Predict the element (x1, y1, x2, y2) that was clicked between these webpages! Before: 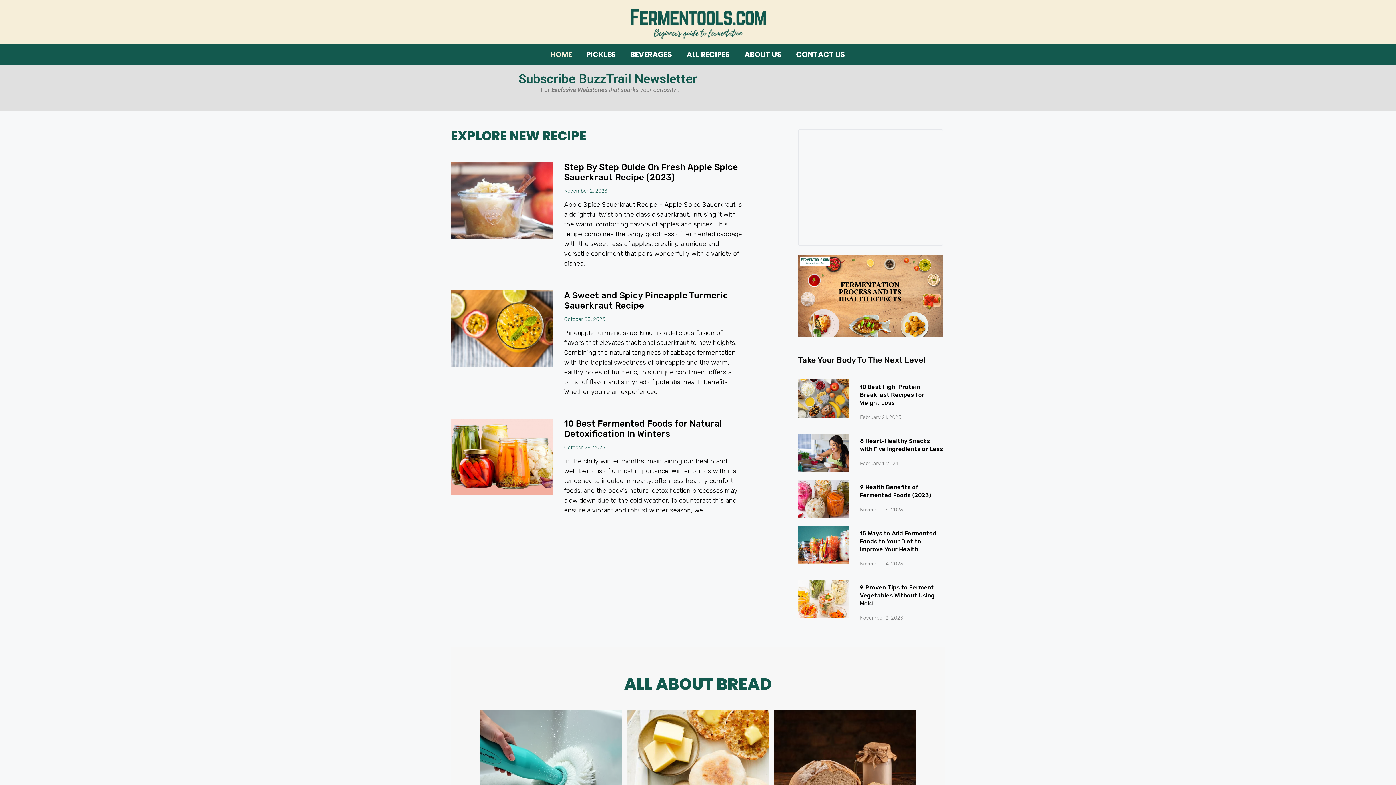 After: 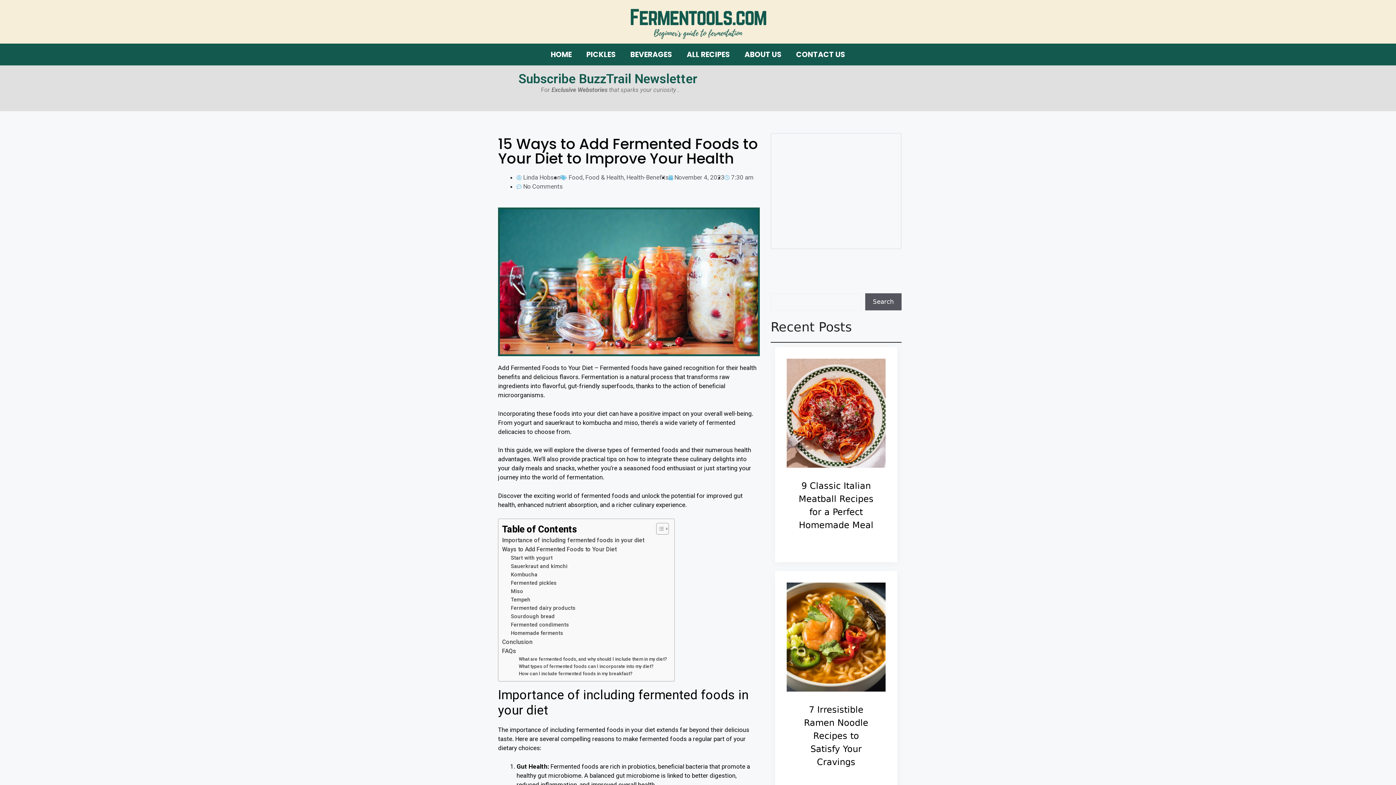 Action: bbox: (798, 526, 849, 574)